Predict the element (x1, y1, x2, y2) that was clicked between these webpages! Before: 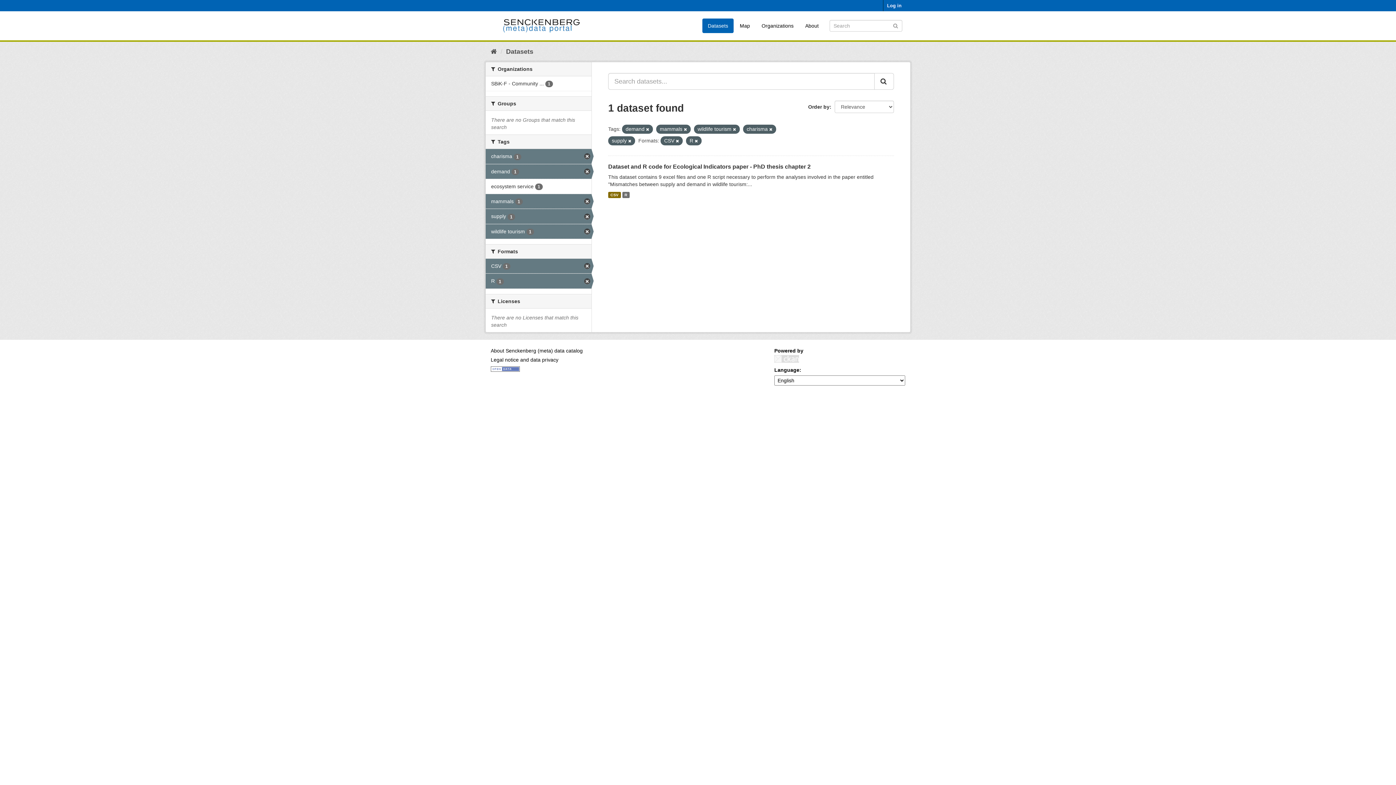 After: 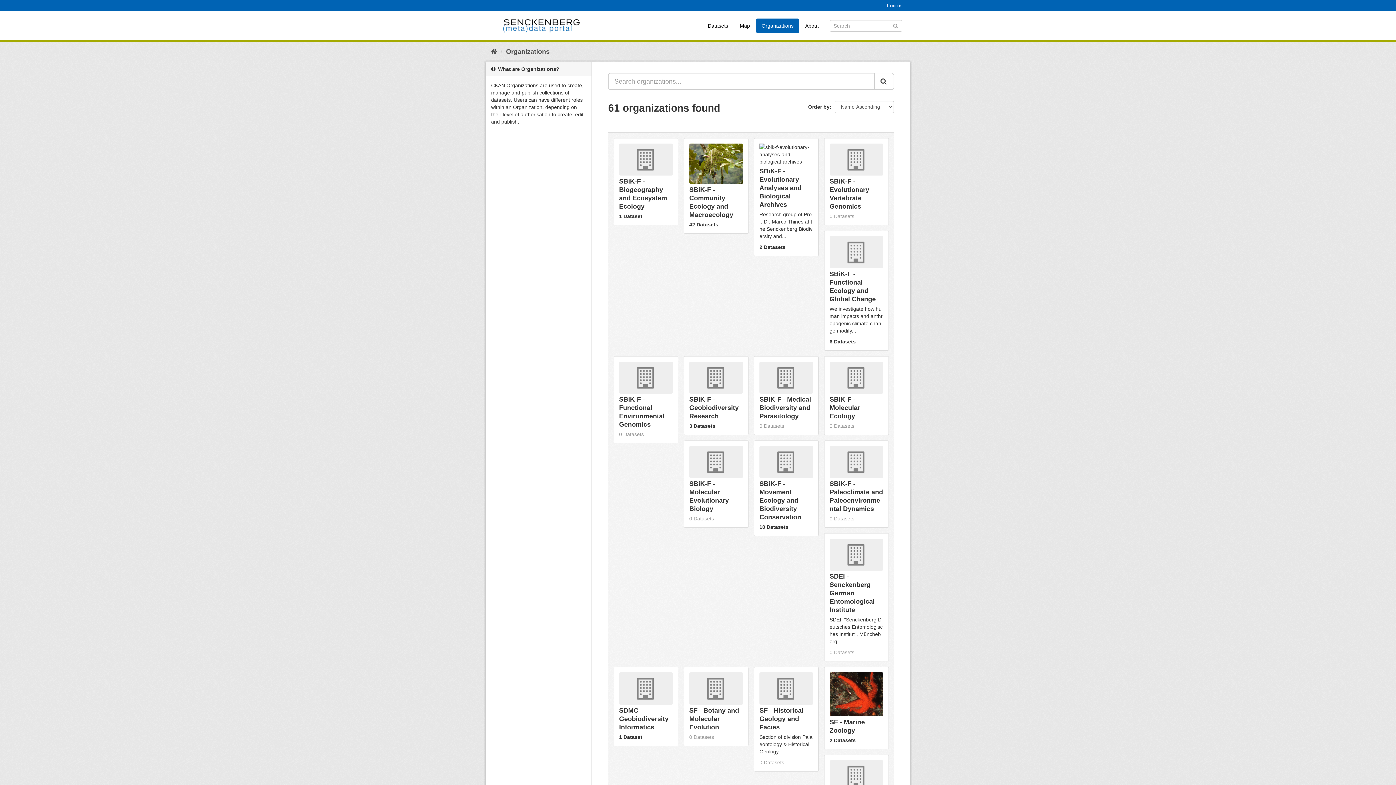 Action: label: Organizations bbox: (756, 18, 799, 33)